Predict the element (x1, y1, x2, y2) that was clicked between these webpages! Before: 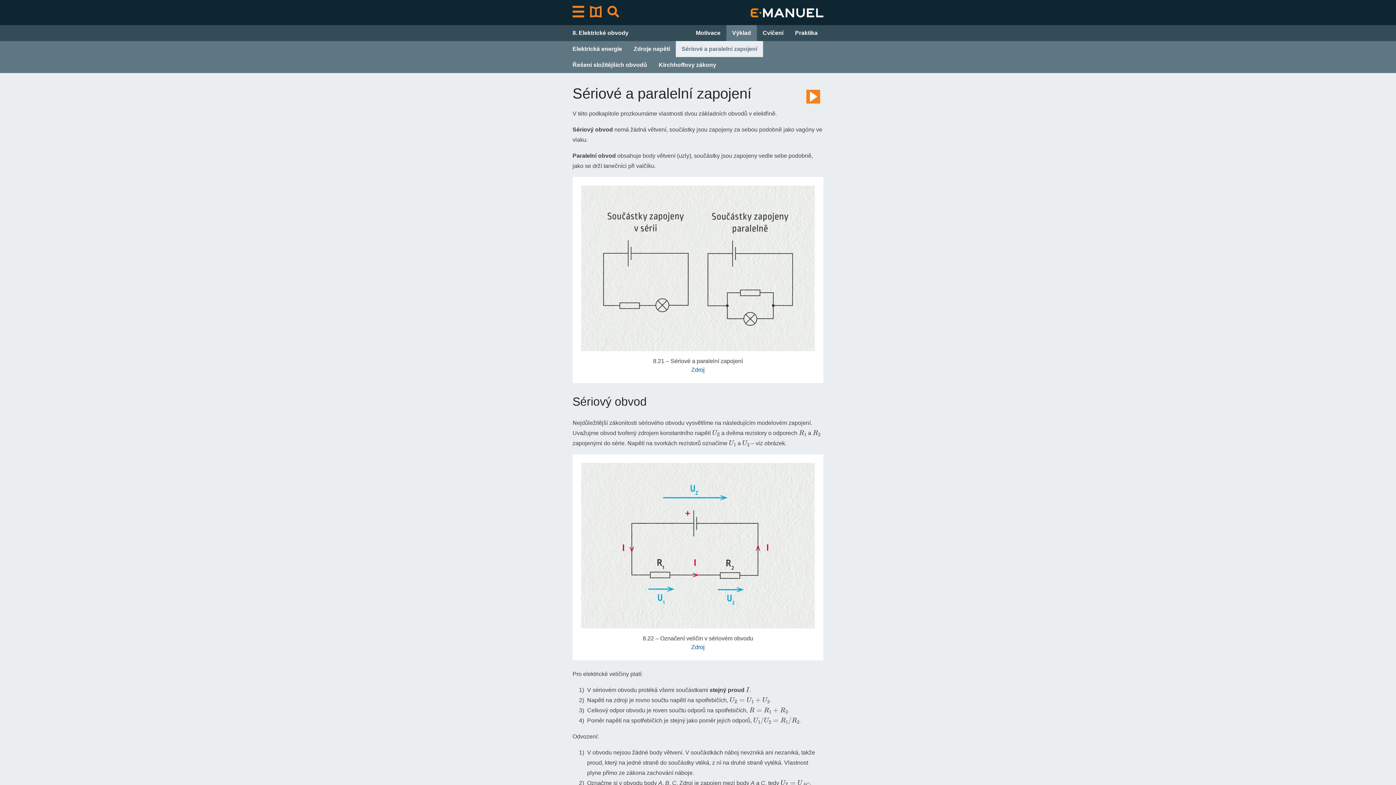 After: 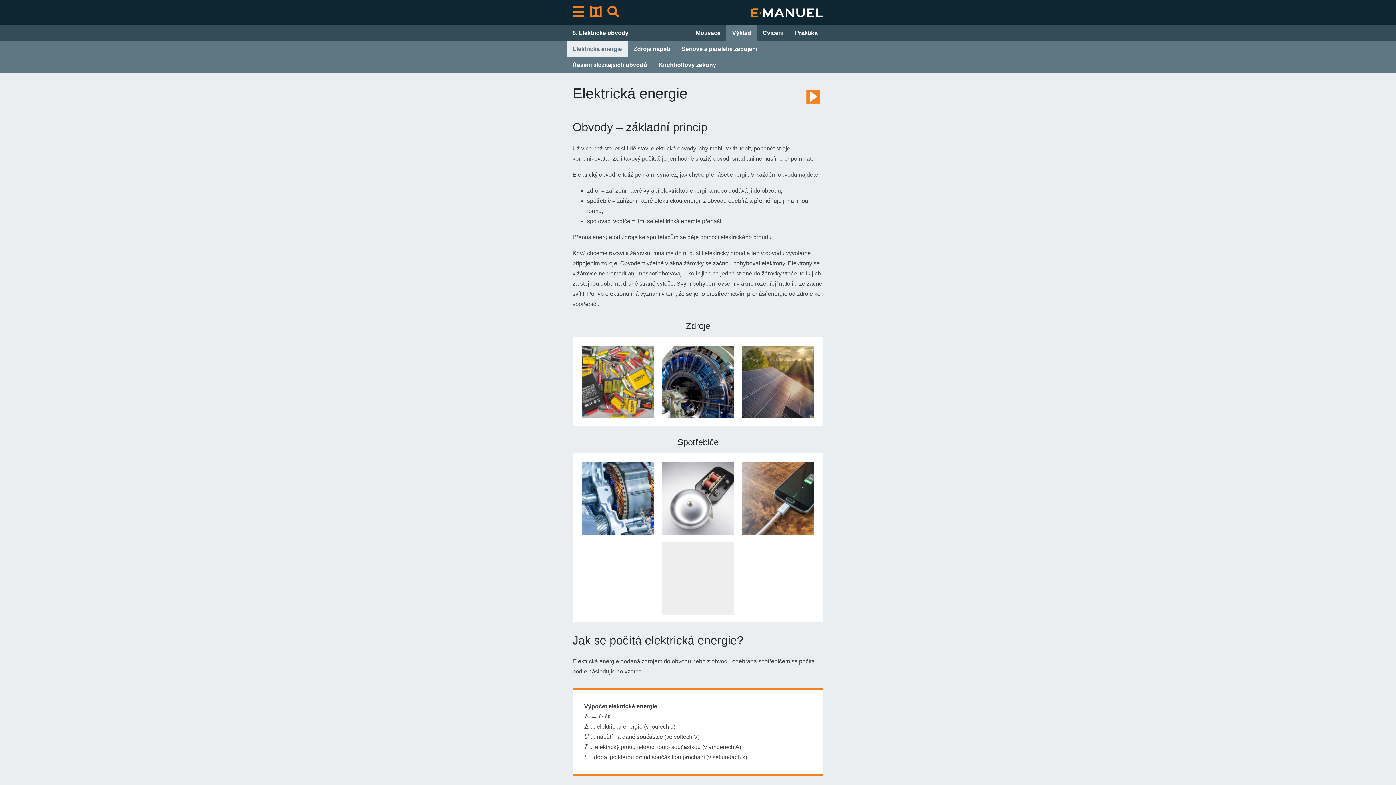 Action: label: Výklad bbox: (726, 25, 757, 41)